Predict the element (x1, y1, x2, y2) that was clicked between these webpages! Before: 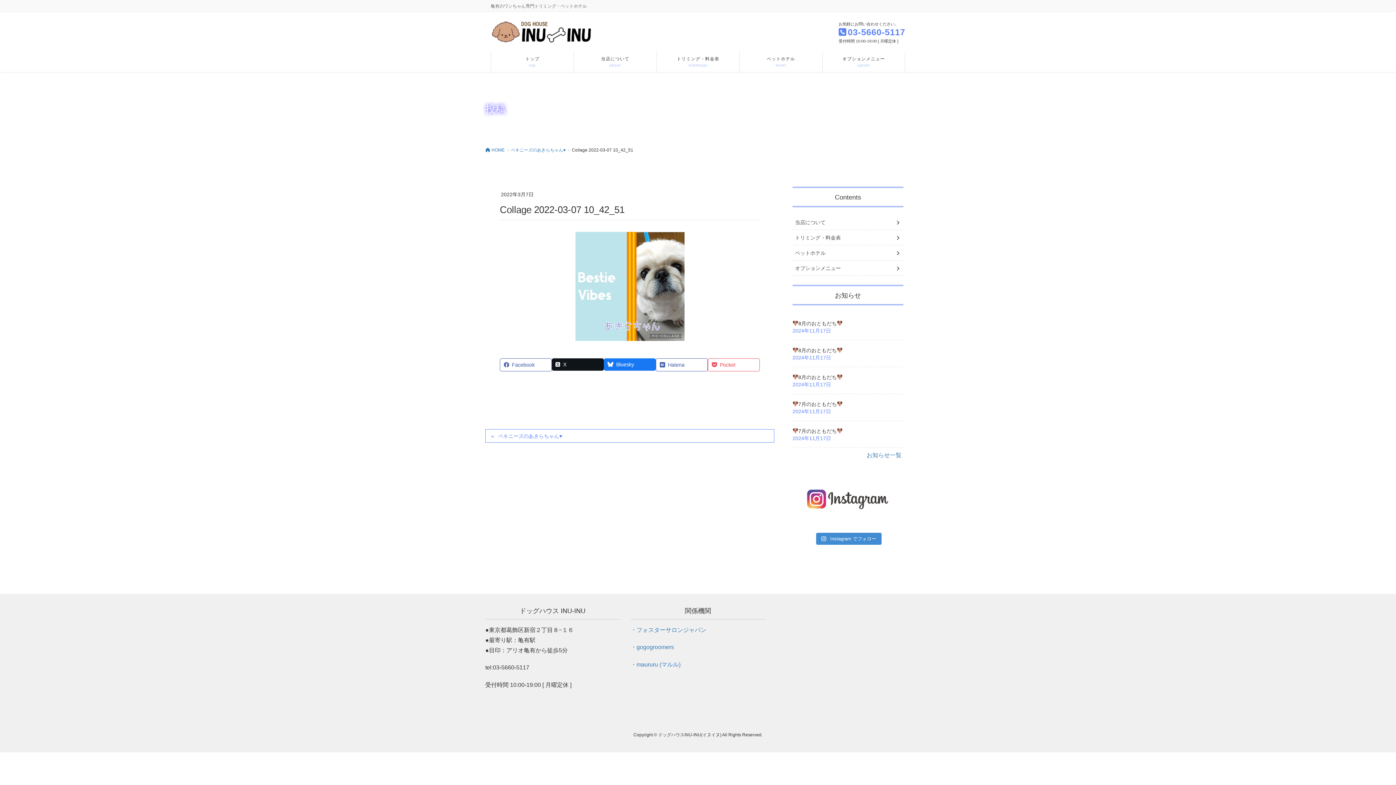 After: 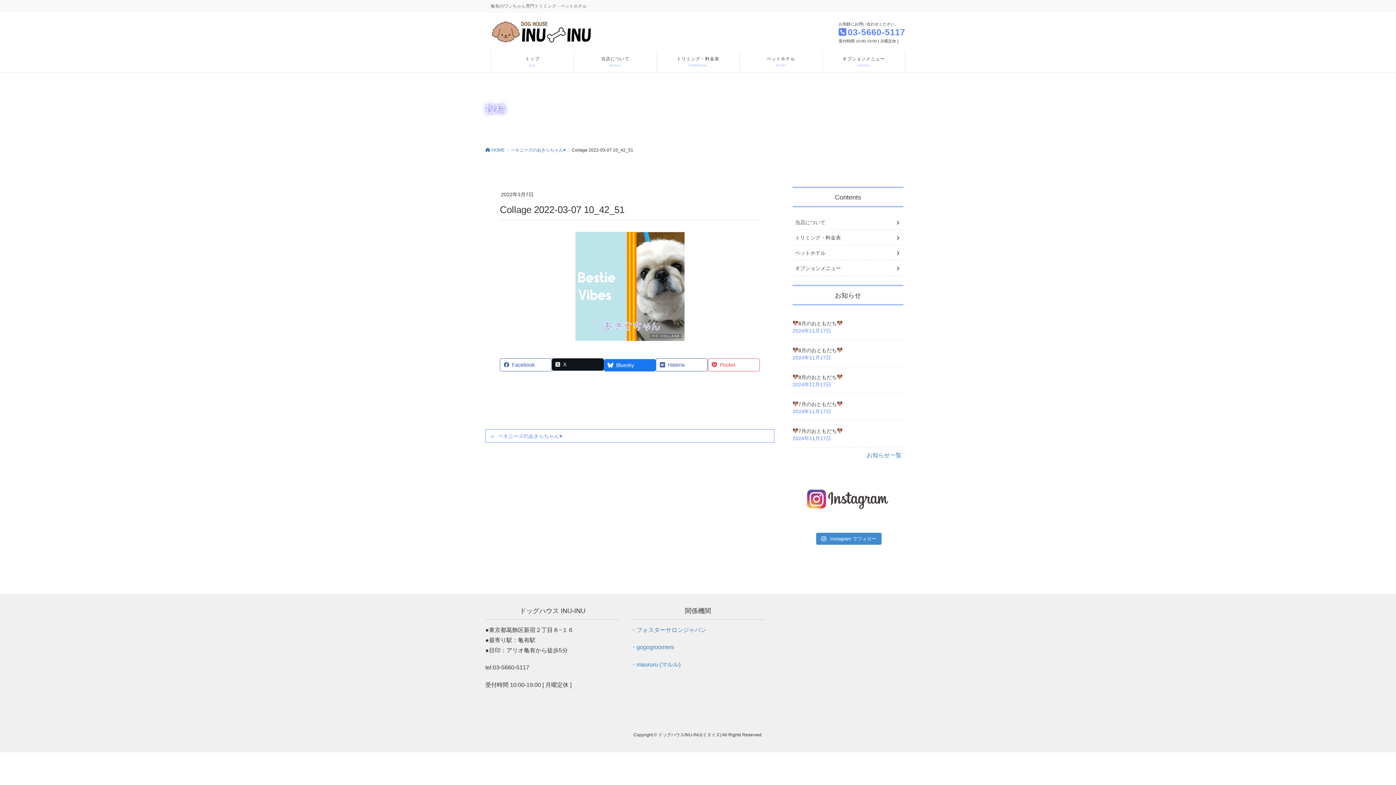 Action: label: Bluesky bbox: (604, 358, 656, 370)